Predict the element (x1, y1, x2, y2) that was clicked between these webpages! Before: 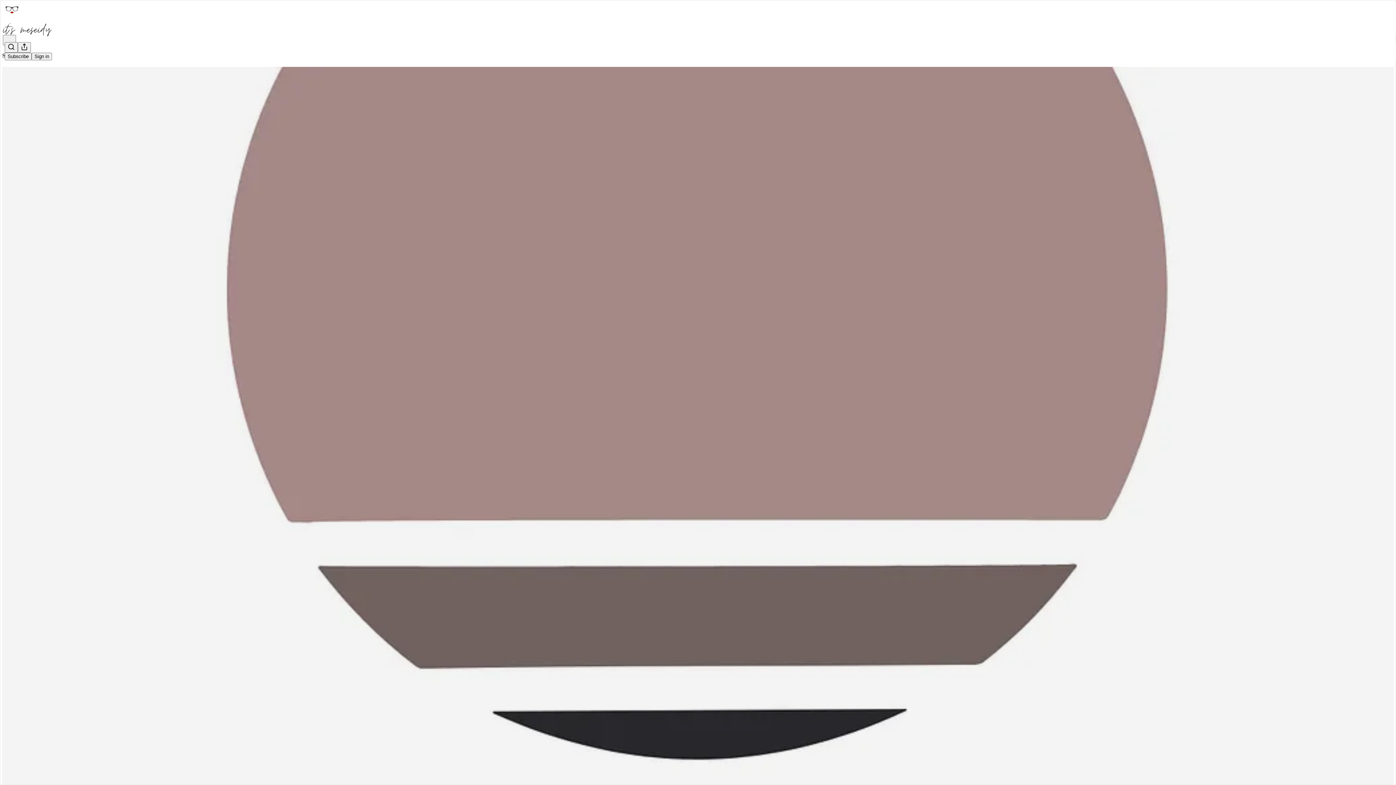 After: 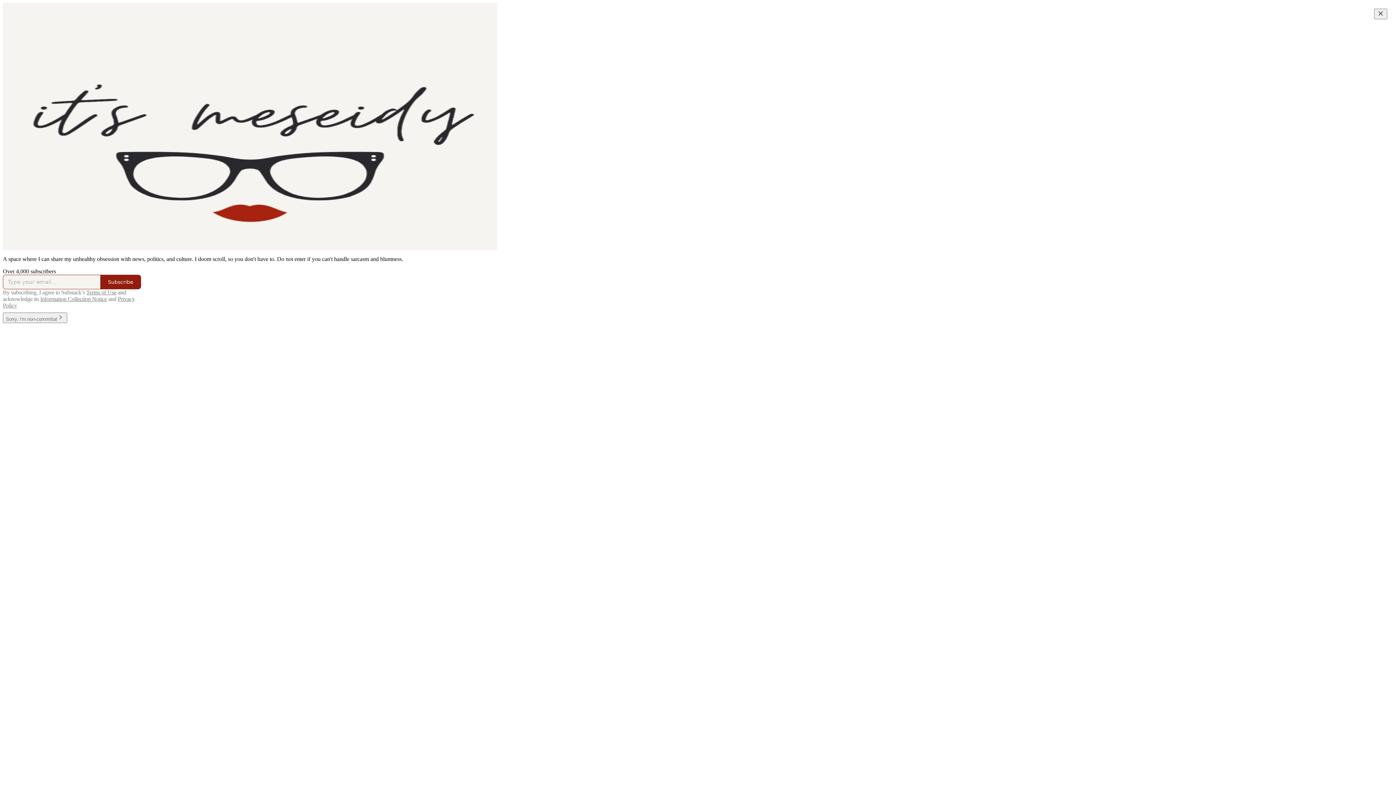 Action: bbox: (2, 23, 1399, 36)